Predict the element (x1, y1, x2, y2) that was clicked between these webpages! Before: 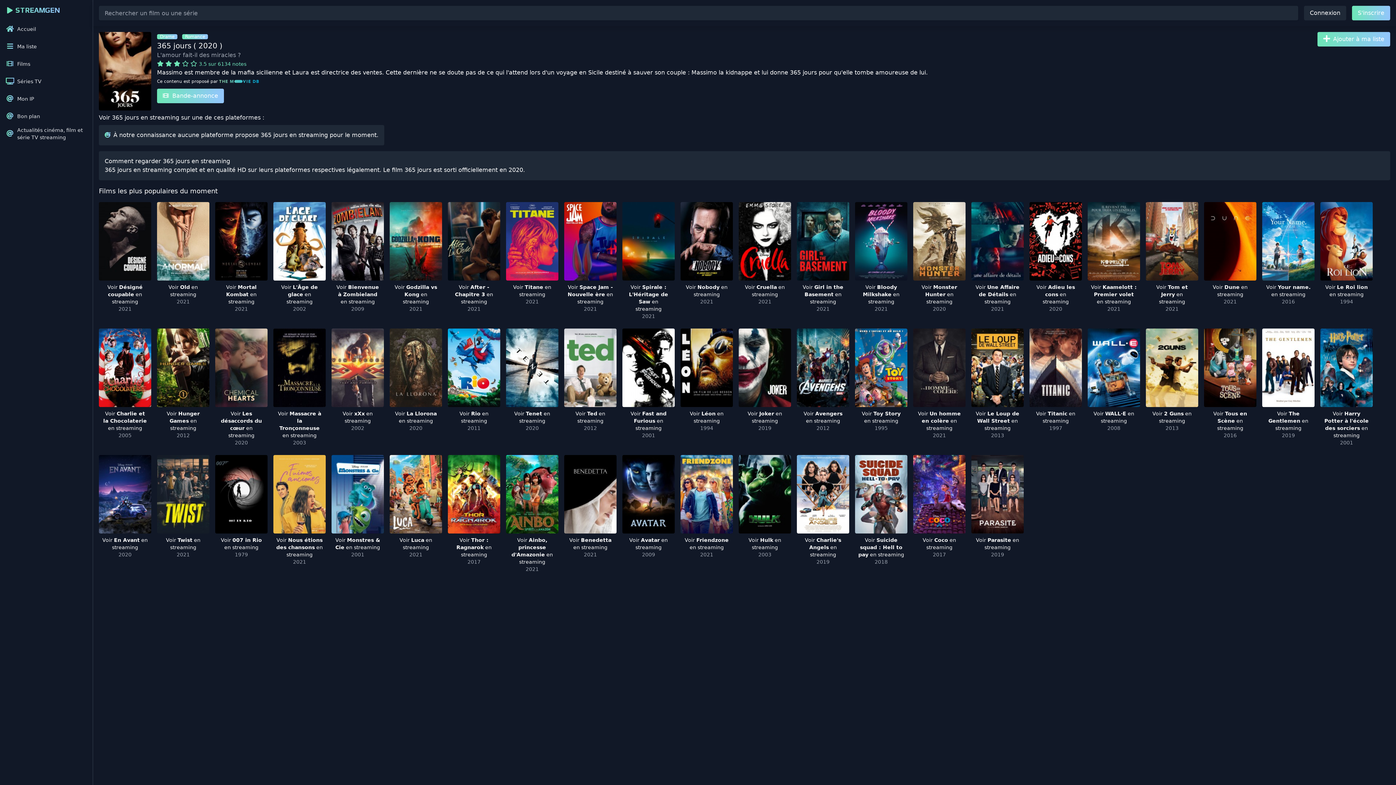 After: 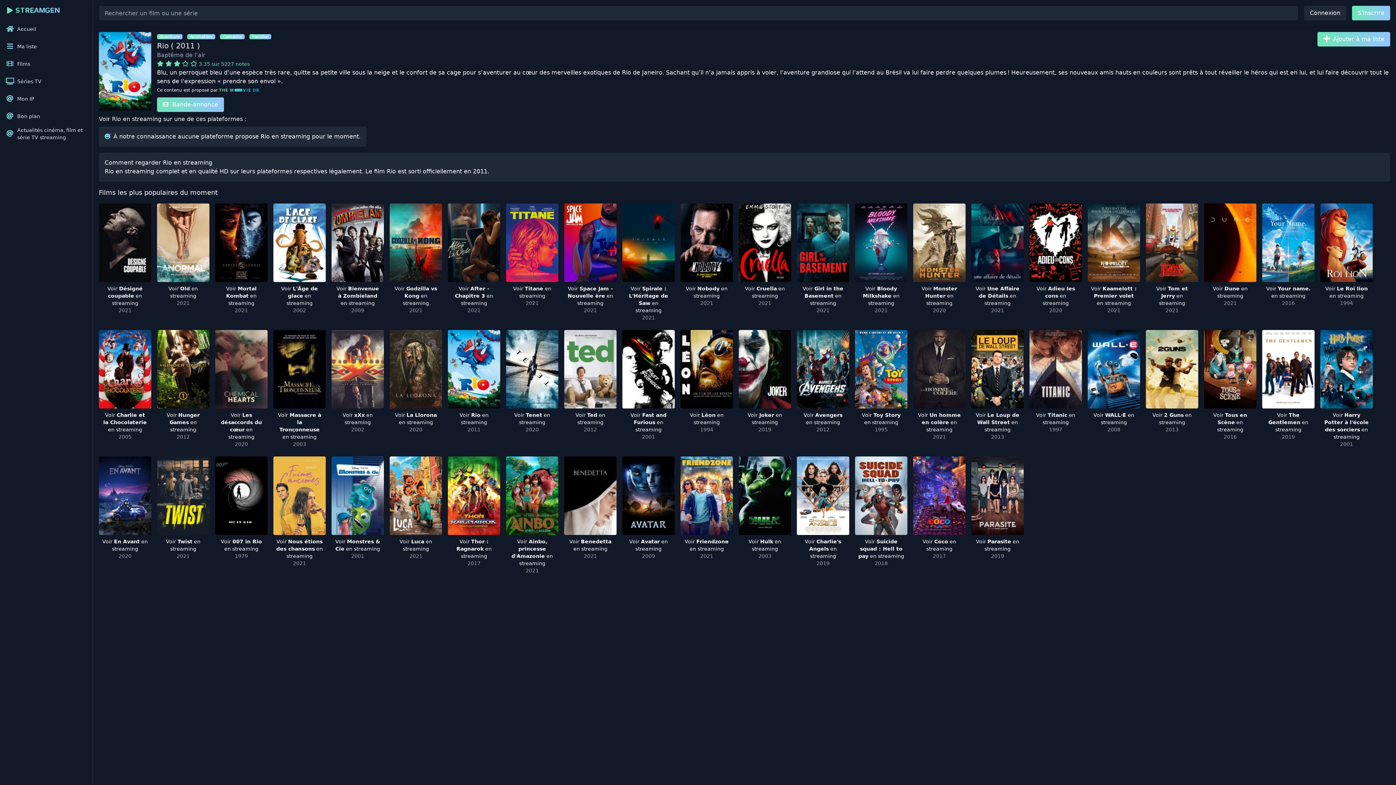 Action: label: Voir Rio en streaming
2011 bbox: (448, 328, 500, 449)